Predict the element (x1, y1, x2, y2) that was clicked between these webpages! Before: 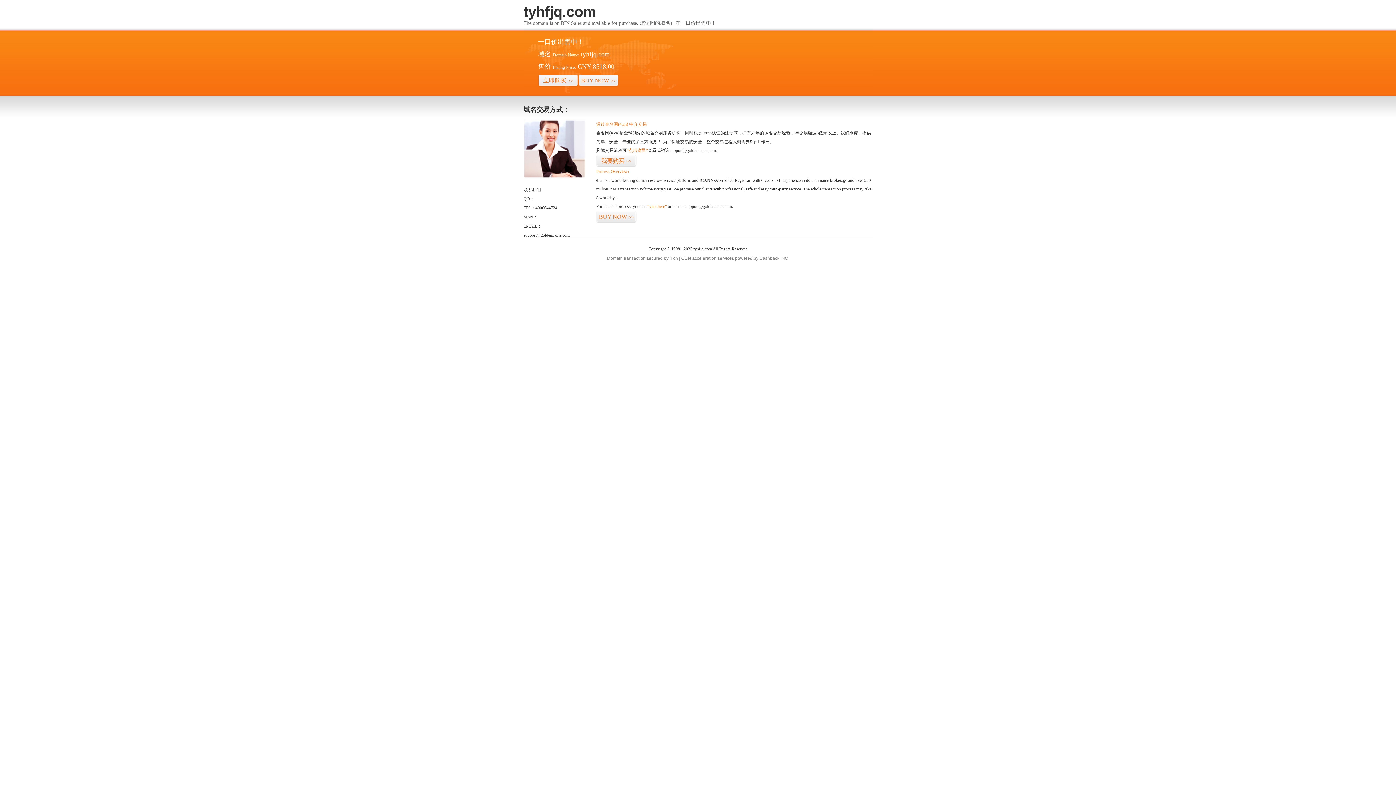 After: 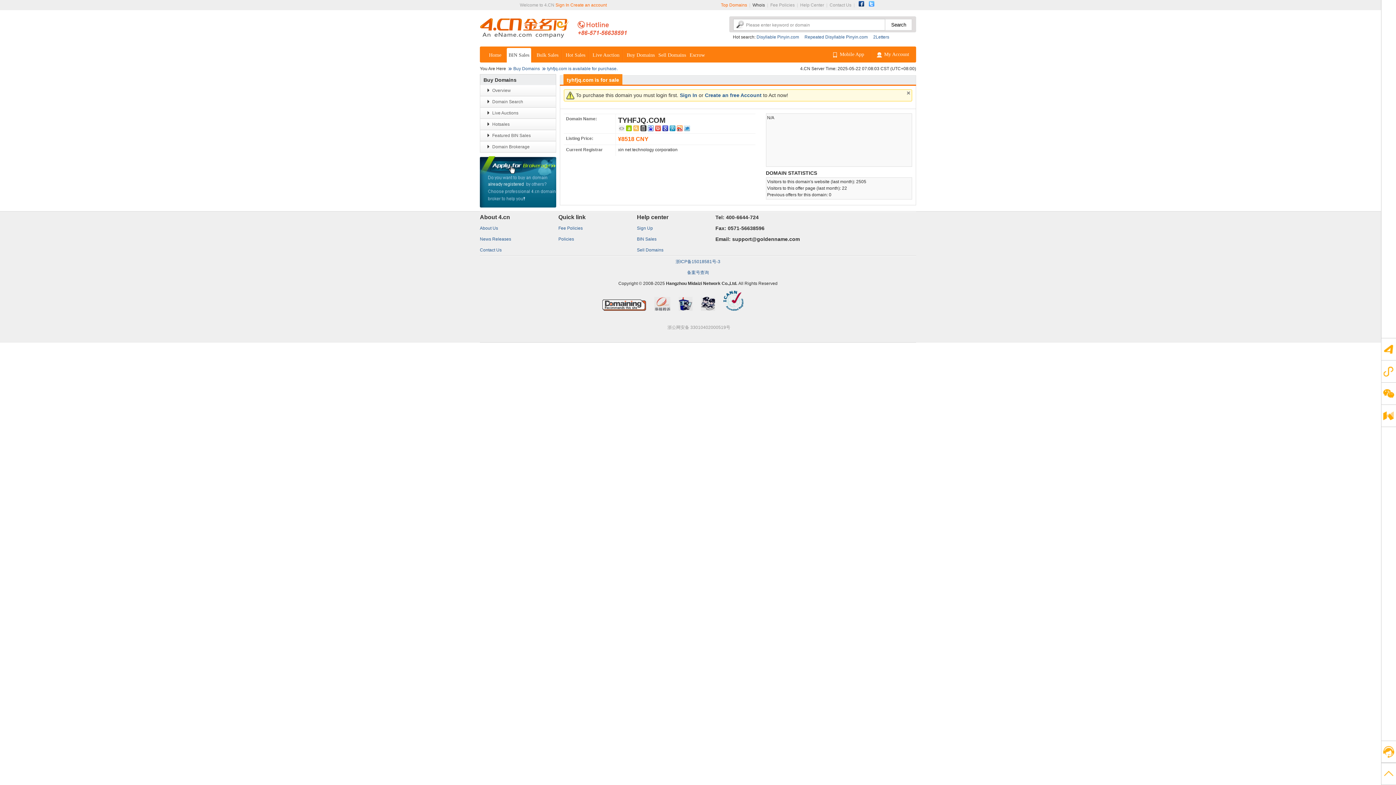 Action: bbox: (596, 154, 636, 167) label: 我要购买>>